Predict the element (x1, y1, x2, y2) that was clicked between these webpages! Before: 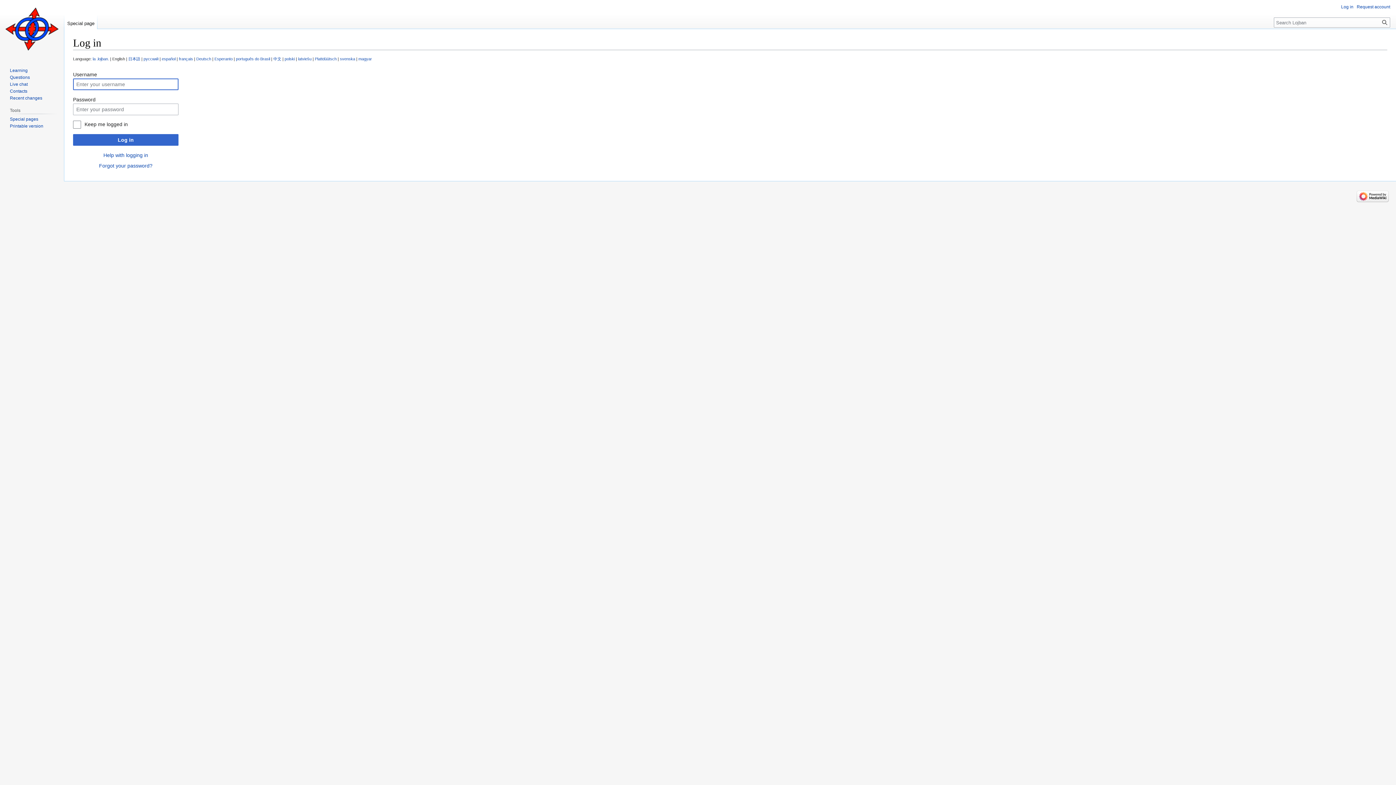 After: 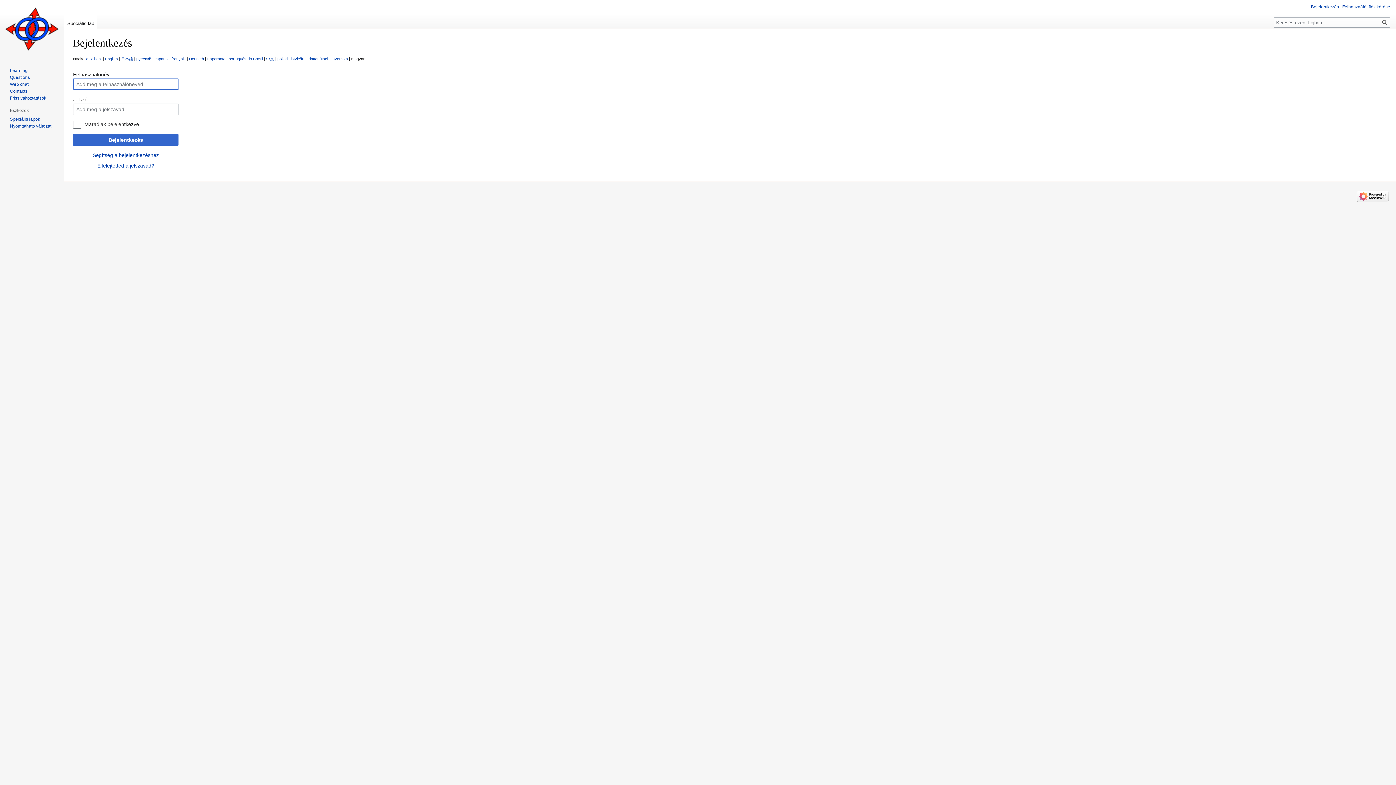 Action: bbox: (358, 56, 372, 61) label: magyar